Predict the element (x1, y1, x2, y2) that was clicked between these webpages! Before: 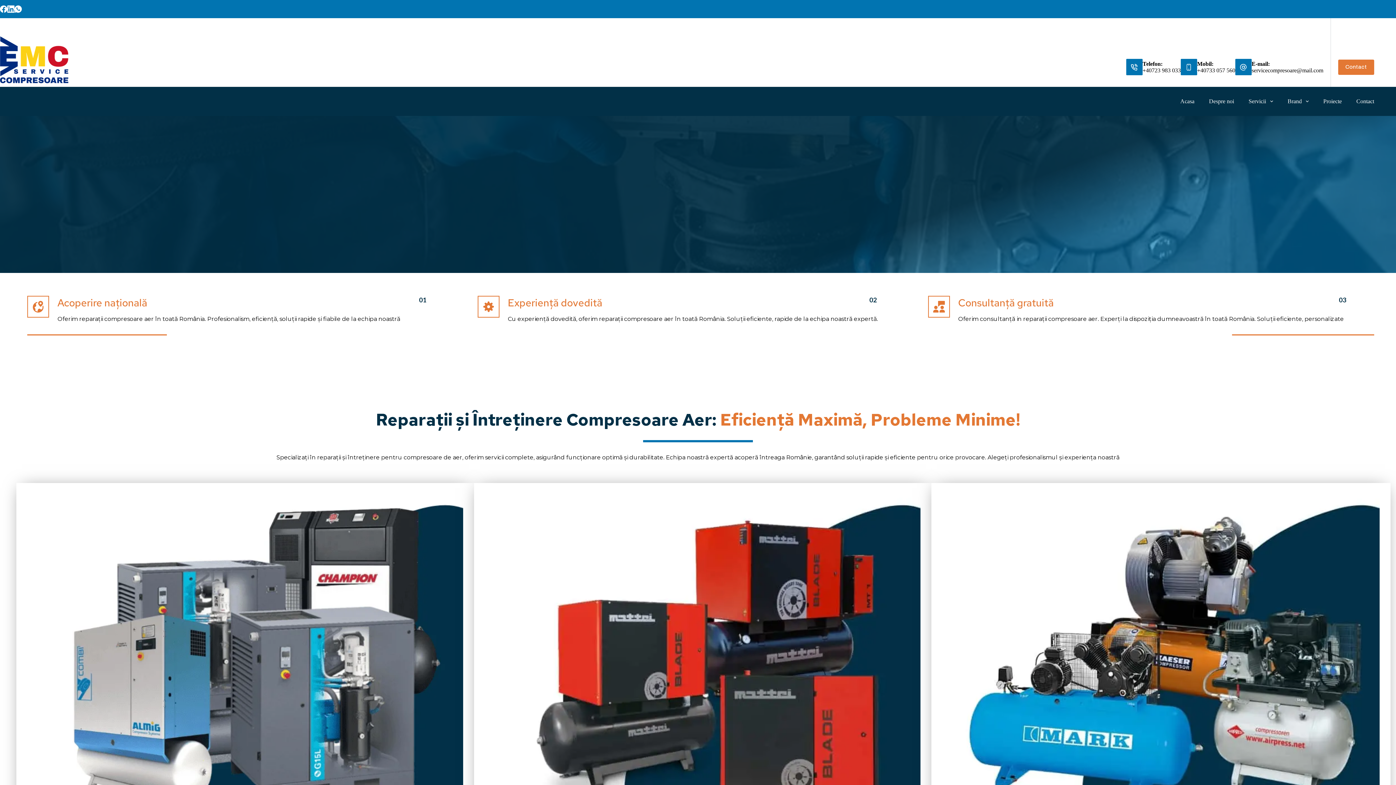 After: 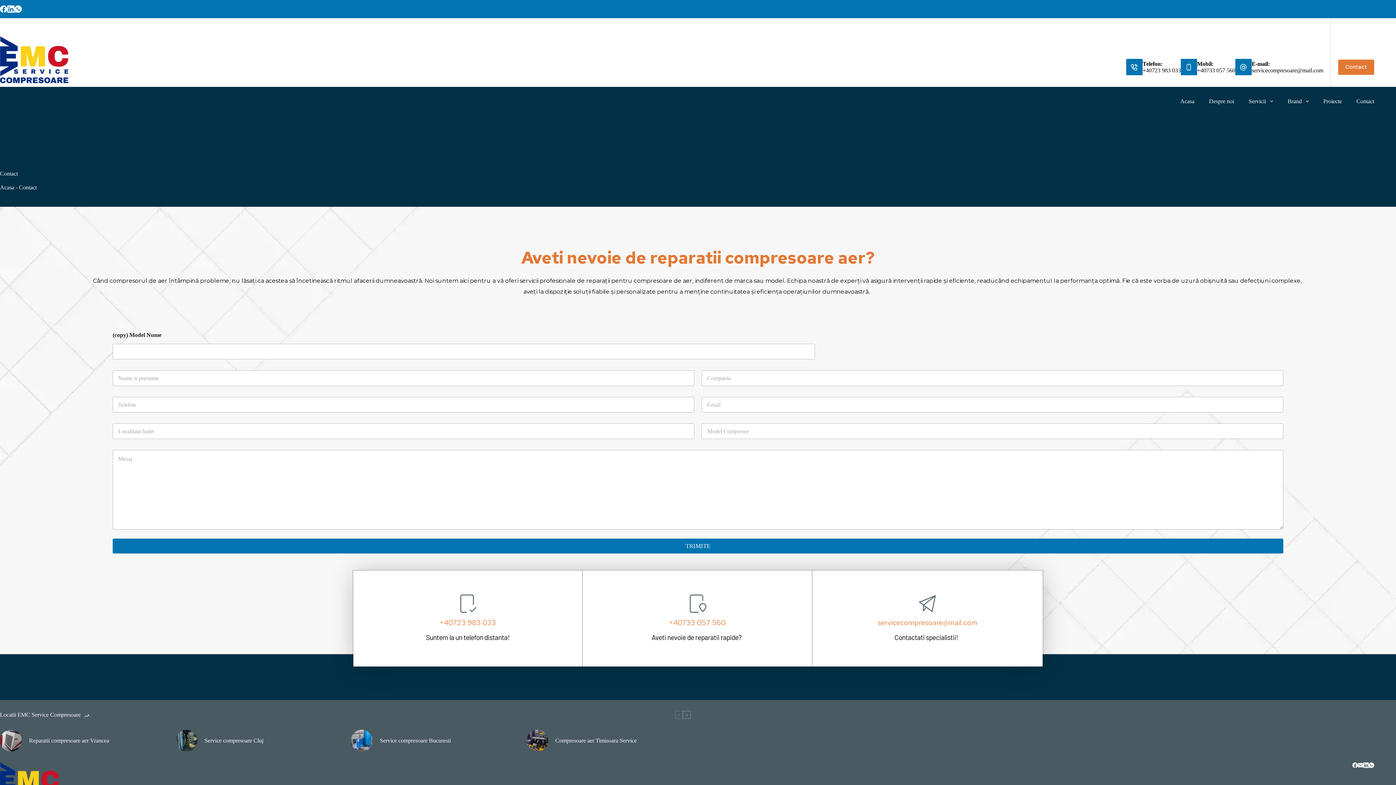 Action: label: Contact bbox: (1338, 59, 1374, 74)